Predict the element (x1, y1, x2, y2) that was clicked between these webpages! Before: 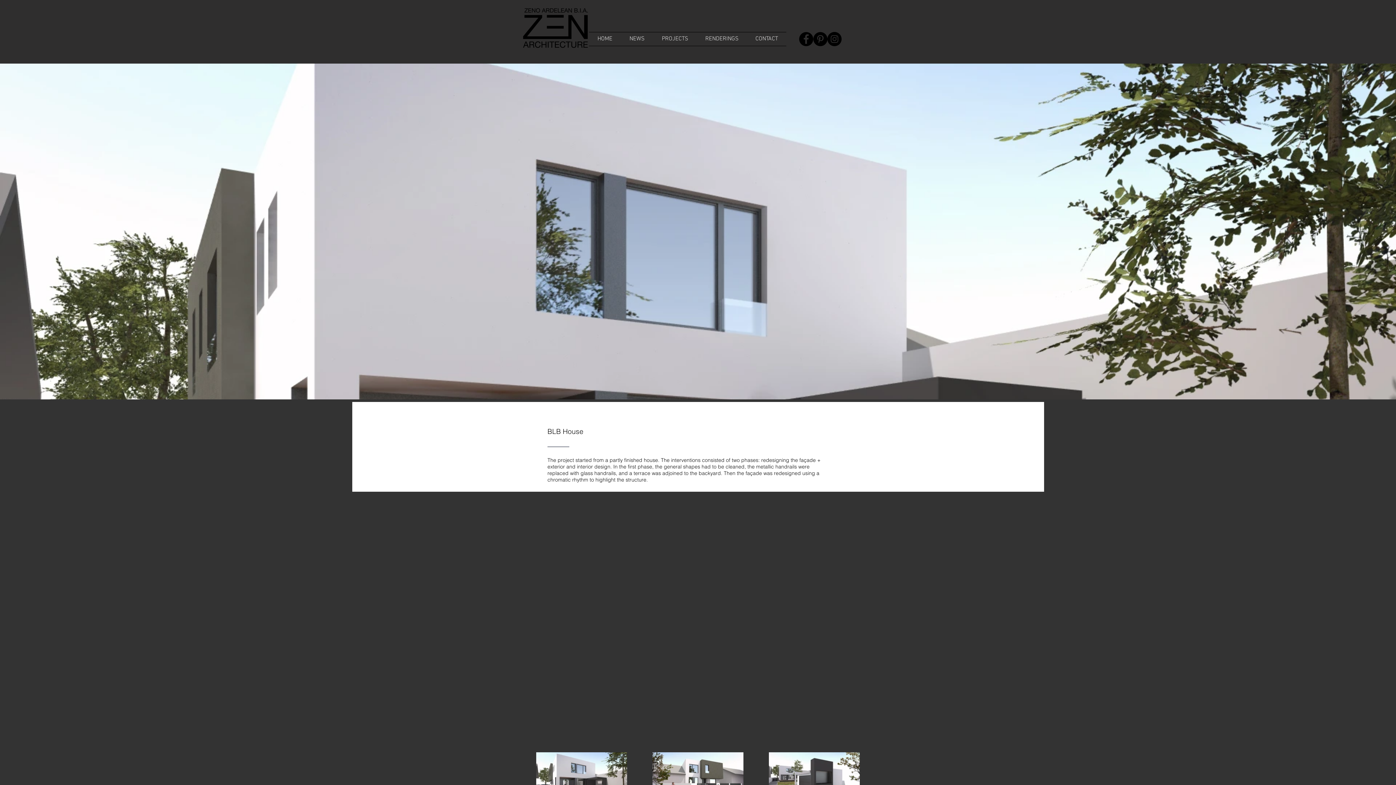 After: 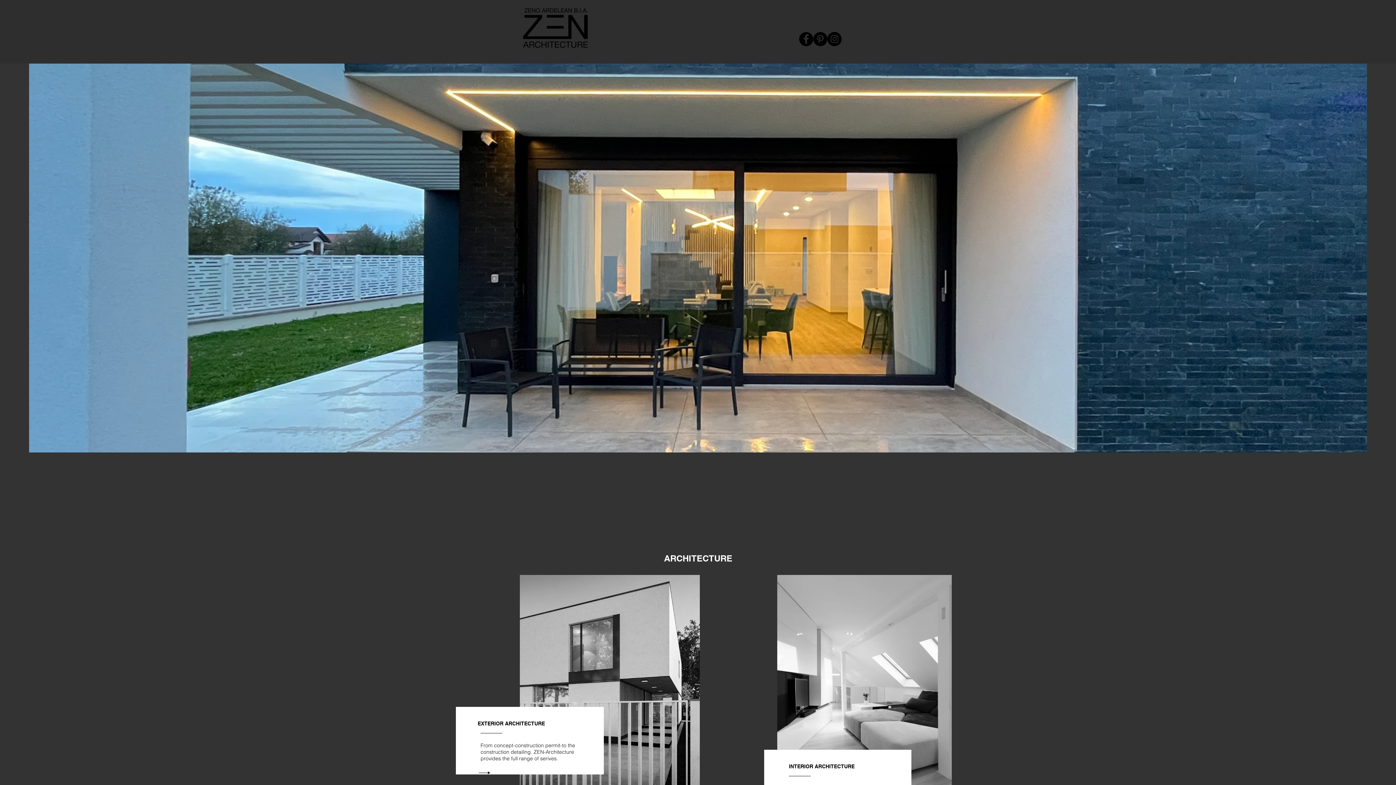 Action: bbox: (747, 32, 786, 45) label: CONTACT